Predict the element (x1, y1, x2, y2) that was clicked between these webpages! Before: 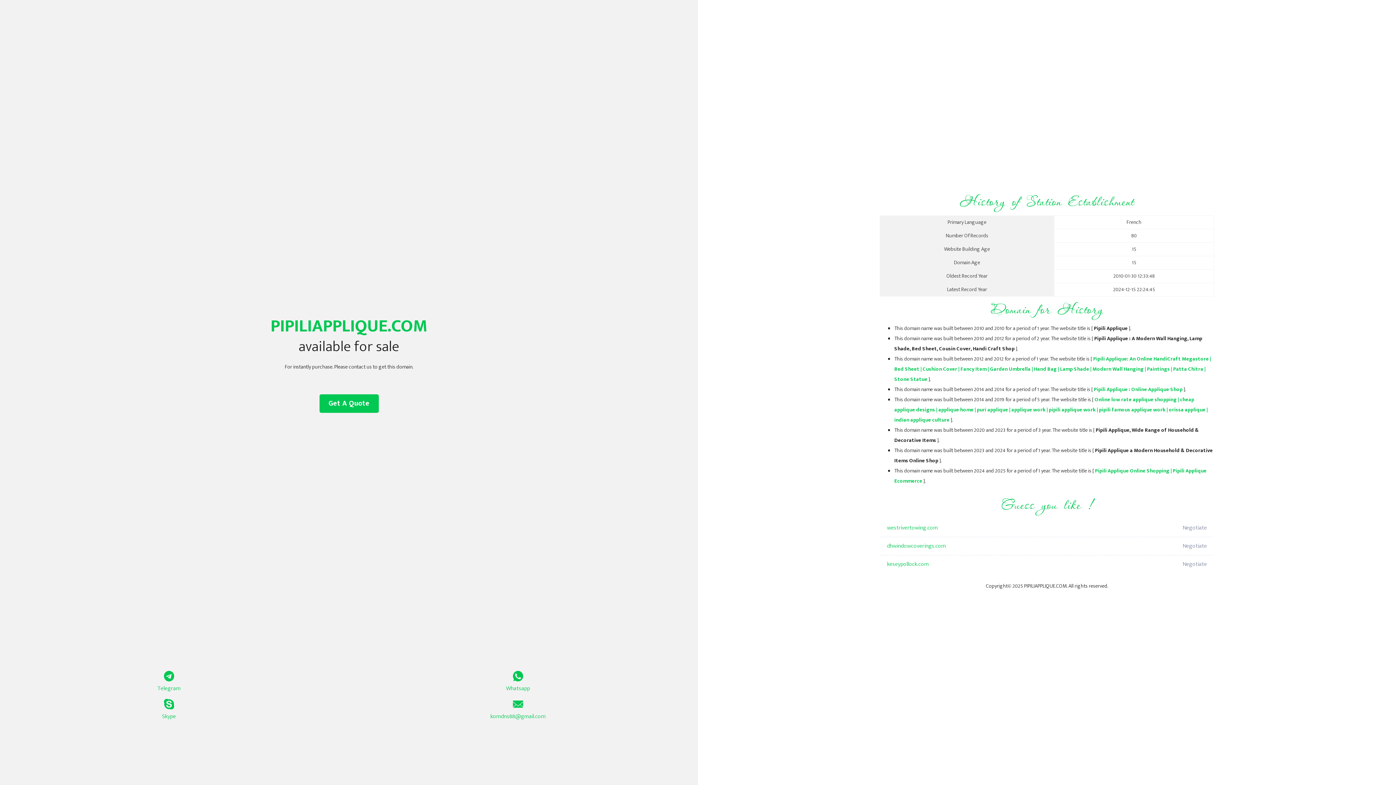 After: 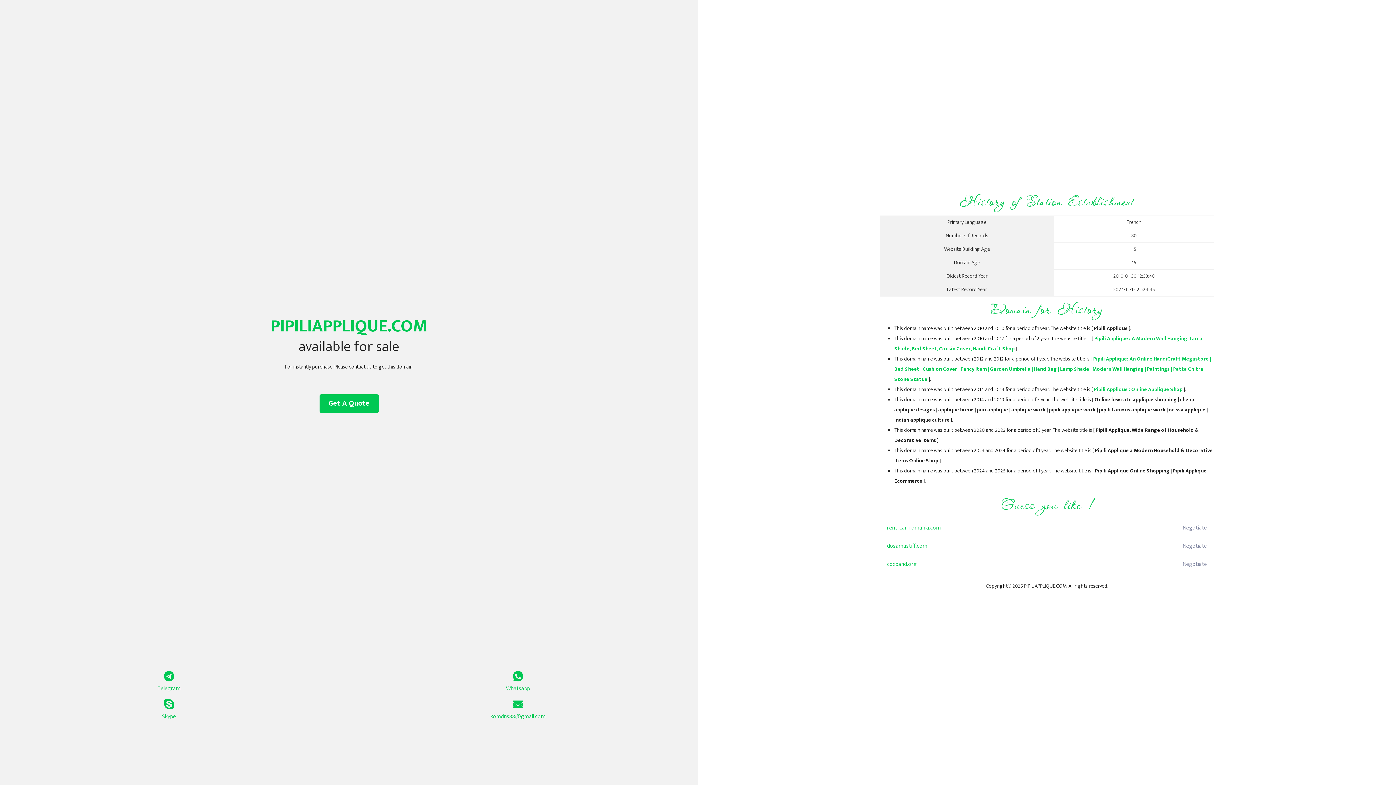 Action: bbox: (1094, 385, 1182, 394) label: Pipili Applique : Online Applique Shop